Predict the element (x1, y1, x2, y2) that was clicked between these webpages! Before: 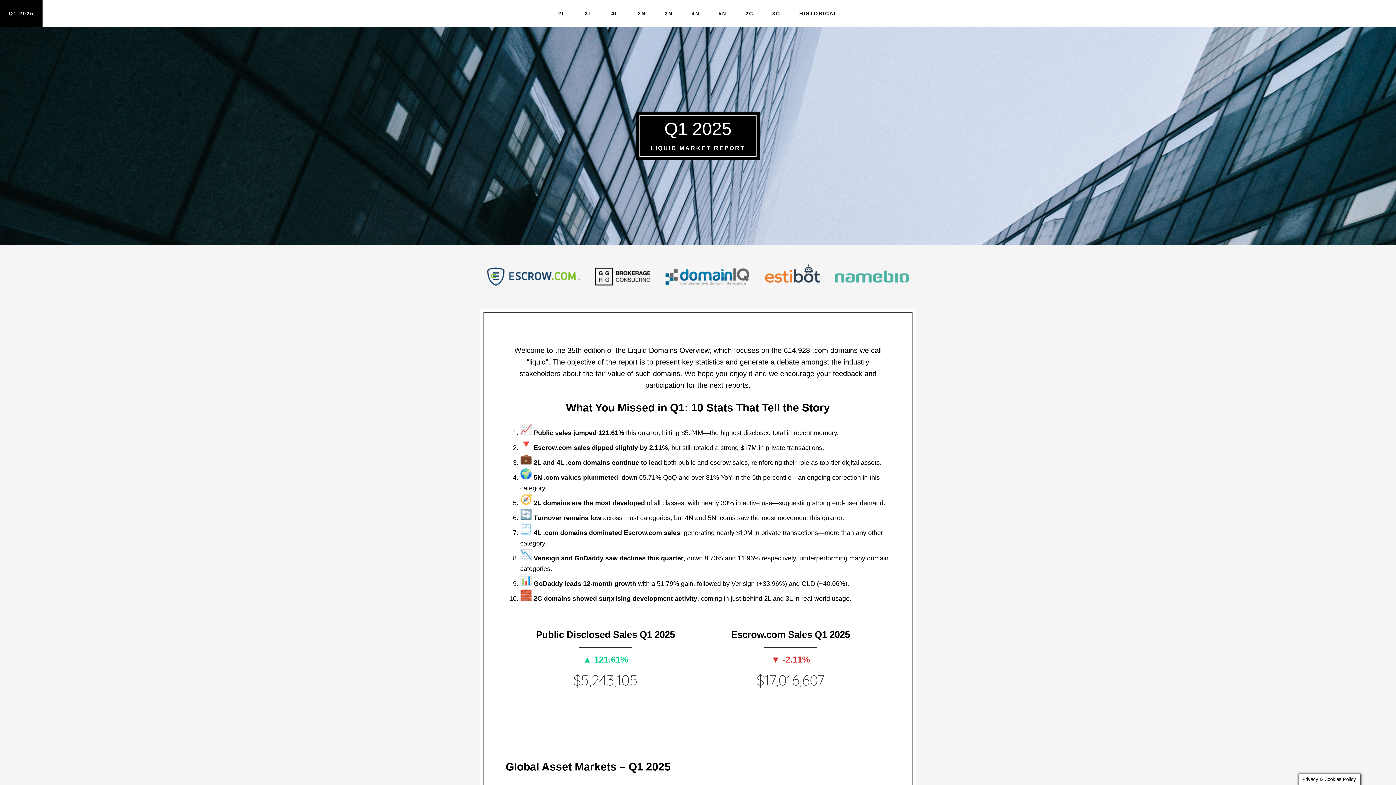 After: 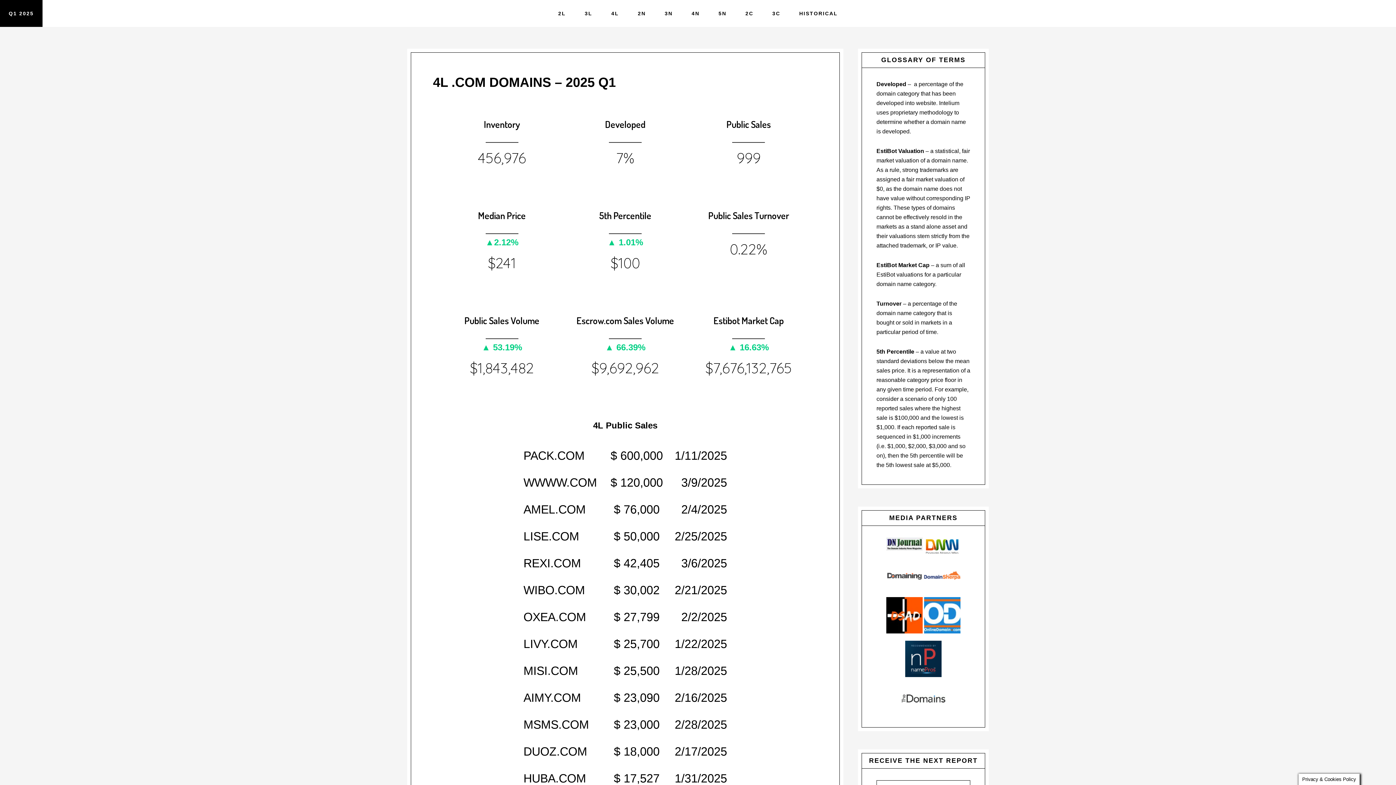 Action: bbox: (602, 0, 627, 26) label: 4L